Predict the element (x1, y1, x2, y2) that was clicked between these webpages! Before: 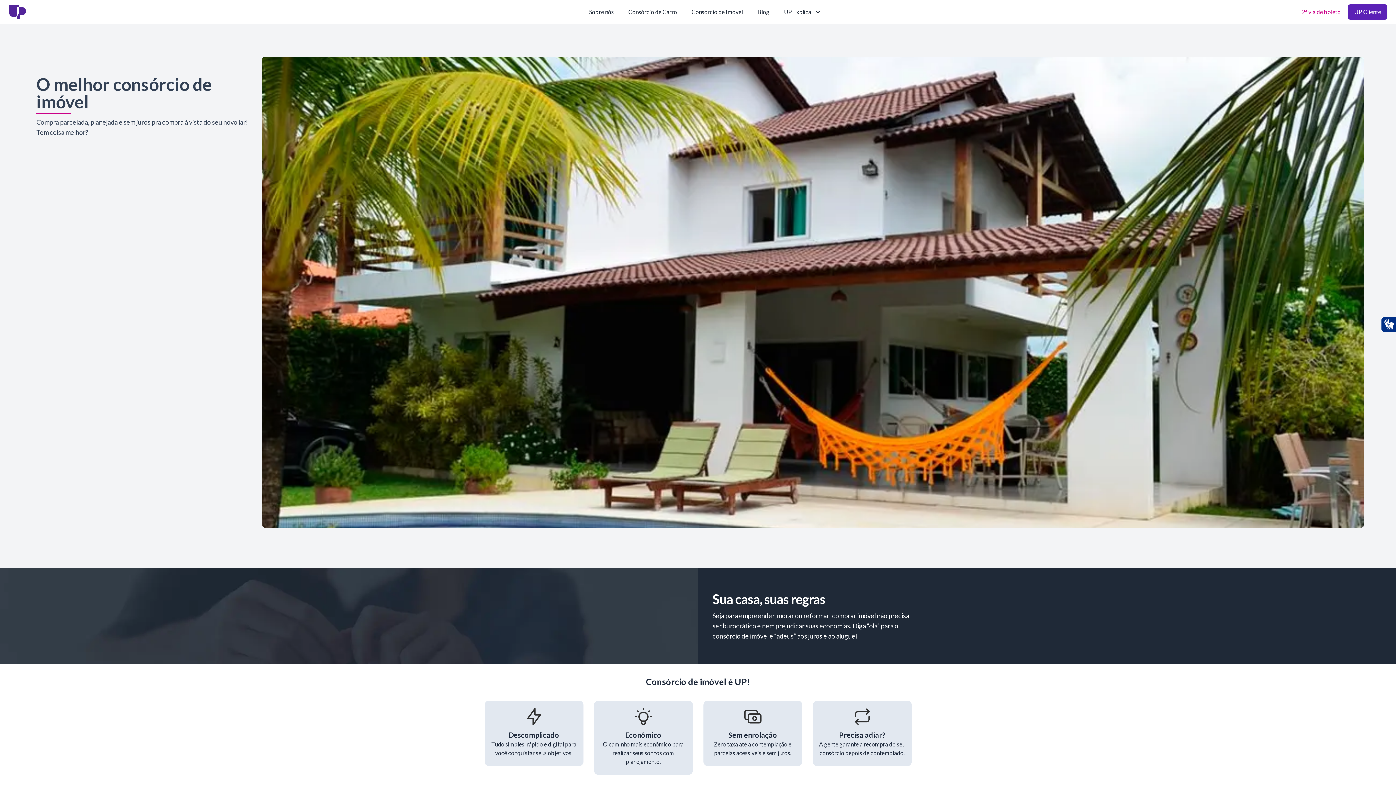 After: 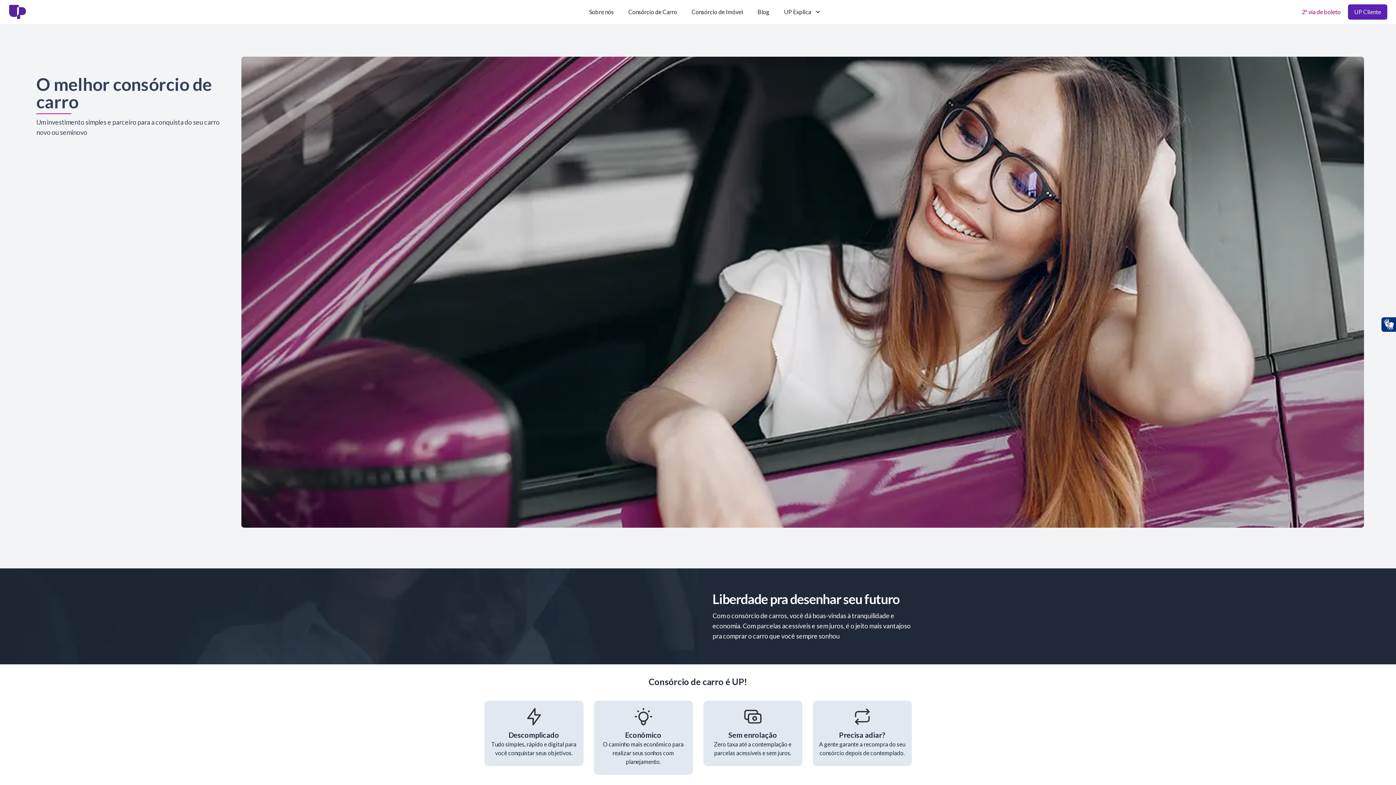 Action: label: Consórcio de Carro bbox: (628, 7, 677, 16)